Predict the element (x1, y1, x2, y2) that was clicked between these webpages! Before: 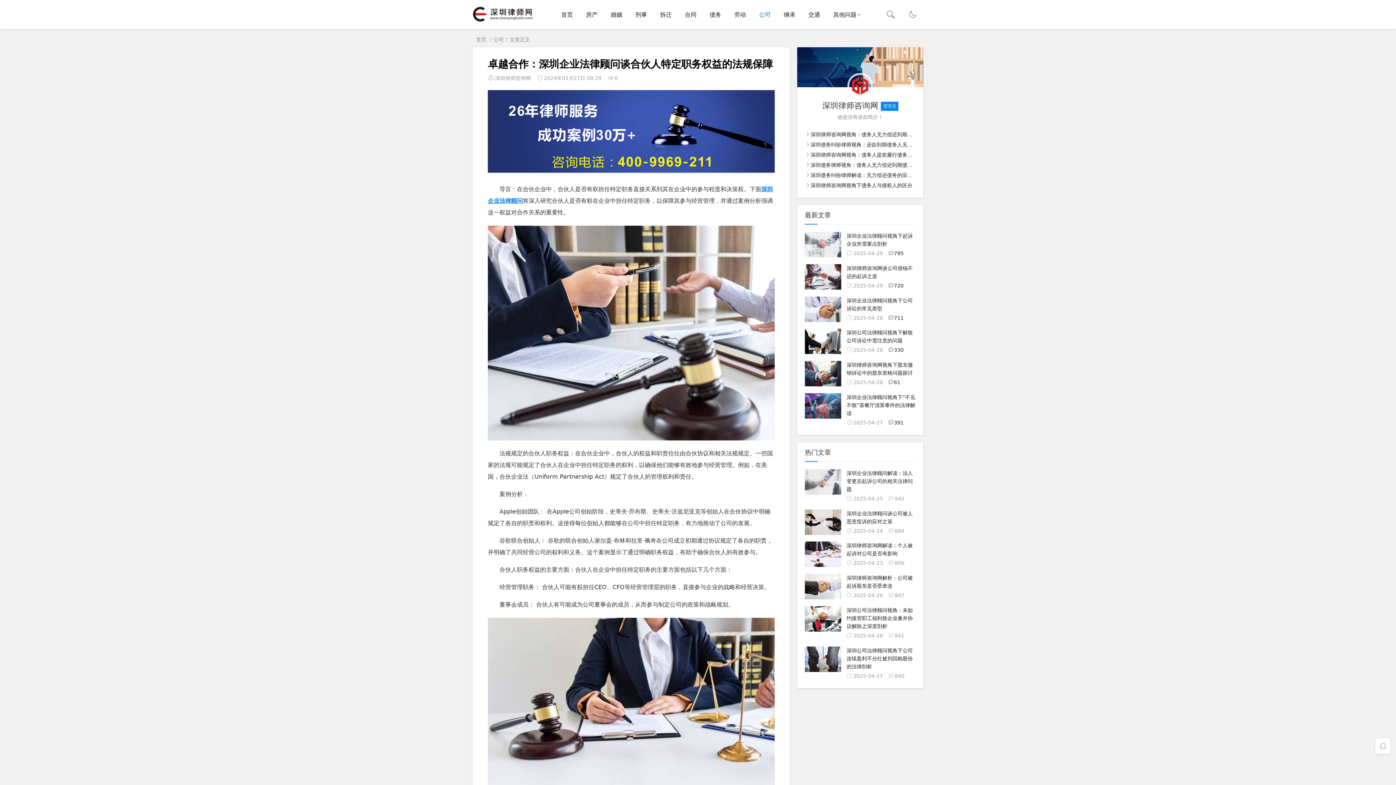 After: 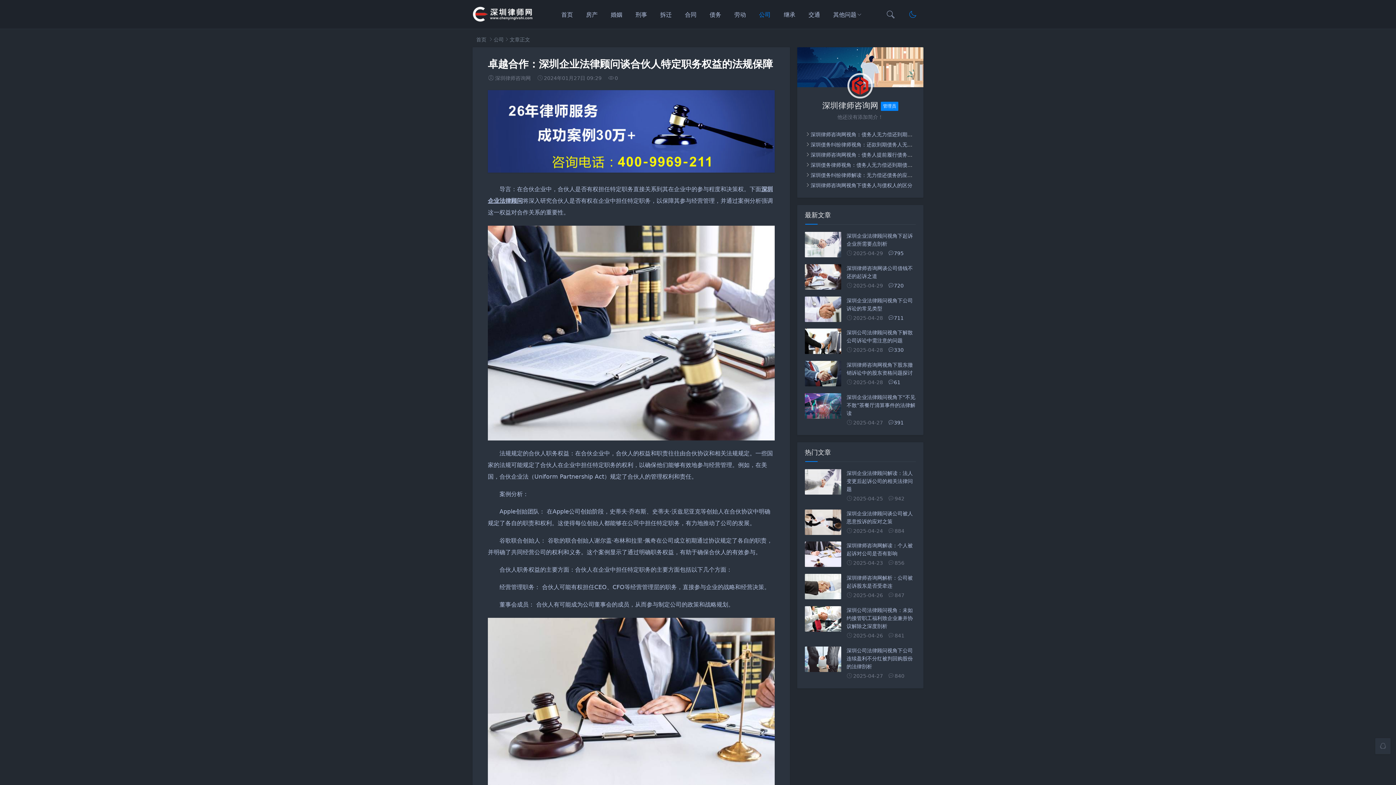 Action: bbox: (901, 0, 923, 29)